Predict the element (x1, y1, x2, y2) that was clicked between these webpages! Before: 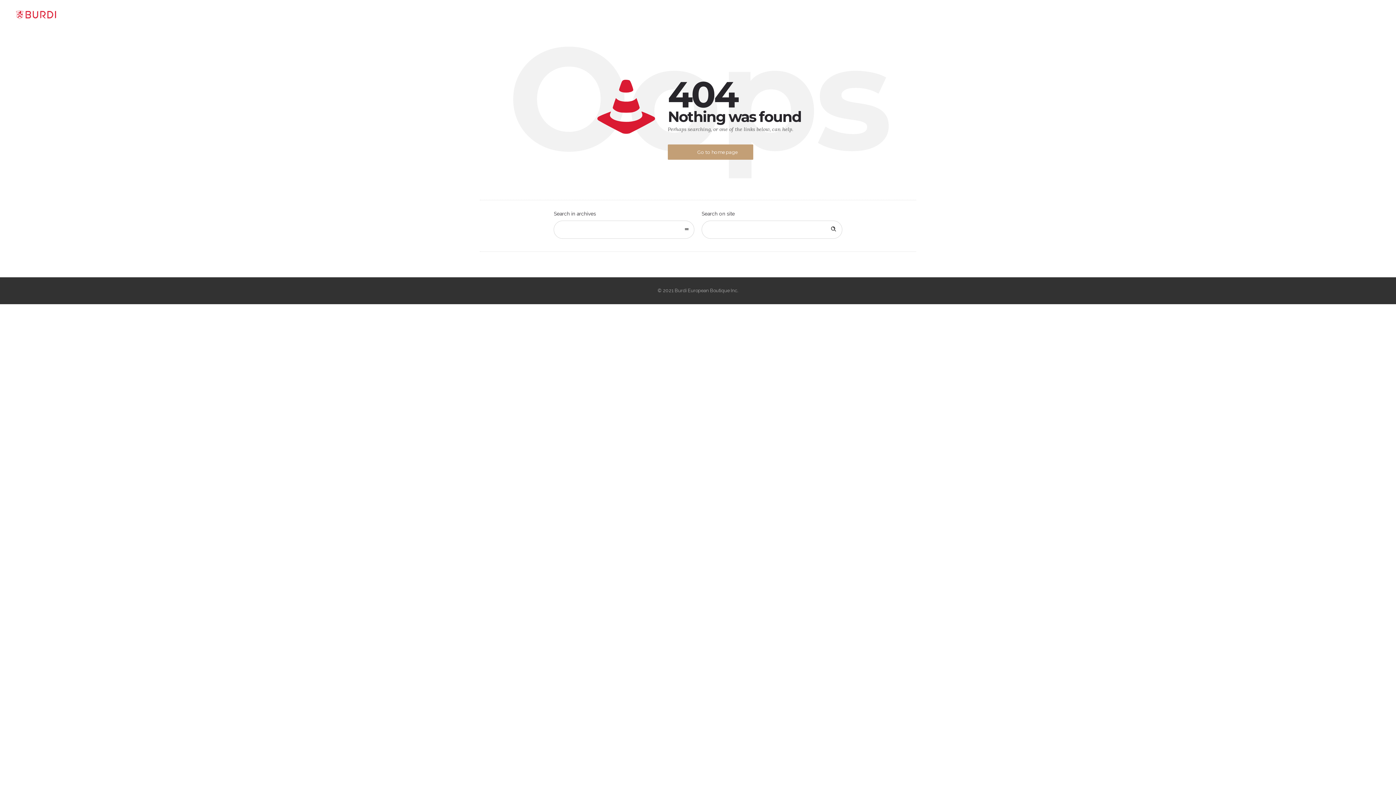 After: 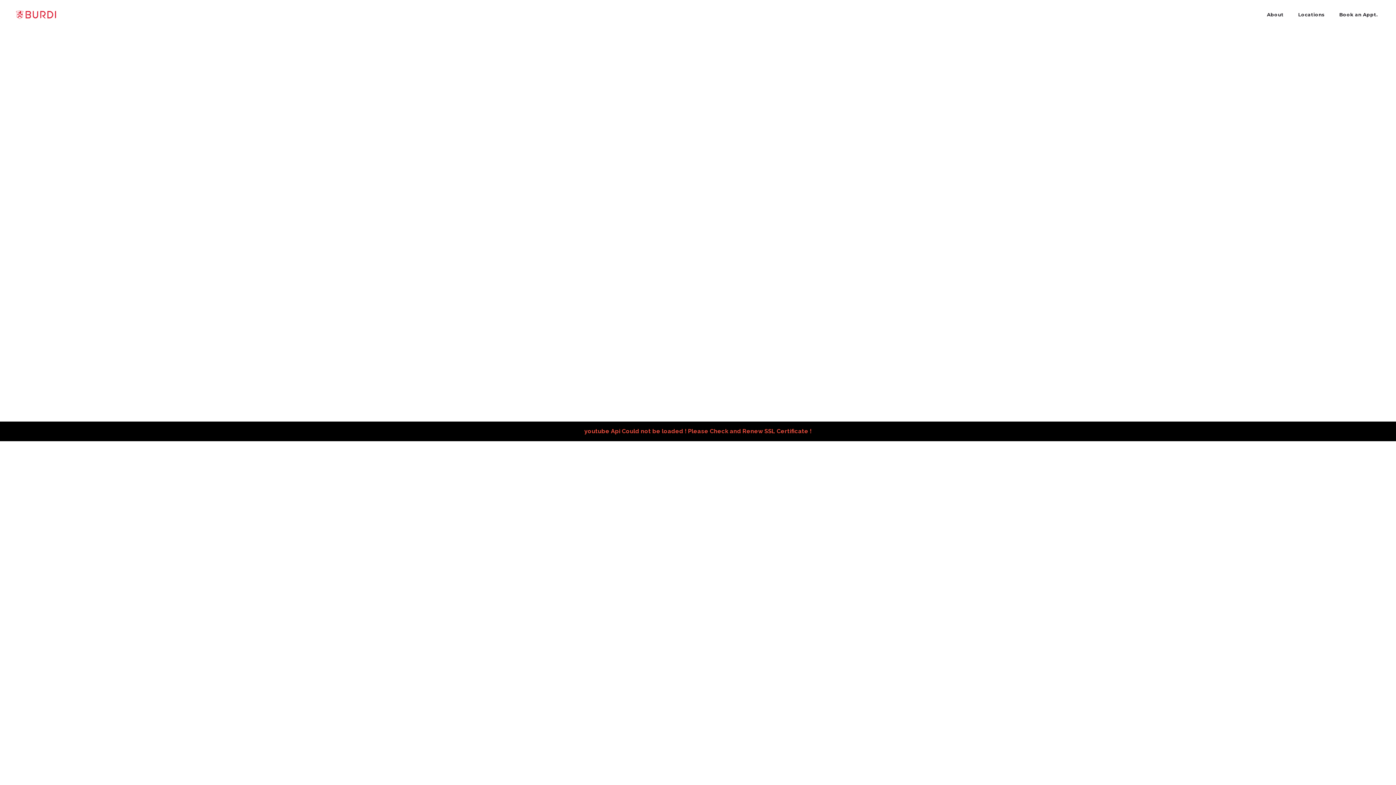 Action: label: Go to homepage bbox: (668, 144, 753, 159)